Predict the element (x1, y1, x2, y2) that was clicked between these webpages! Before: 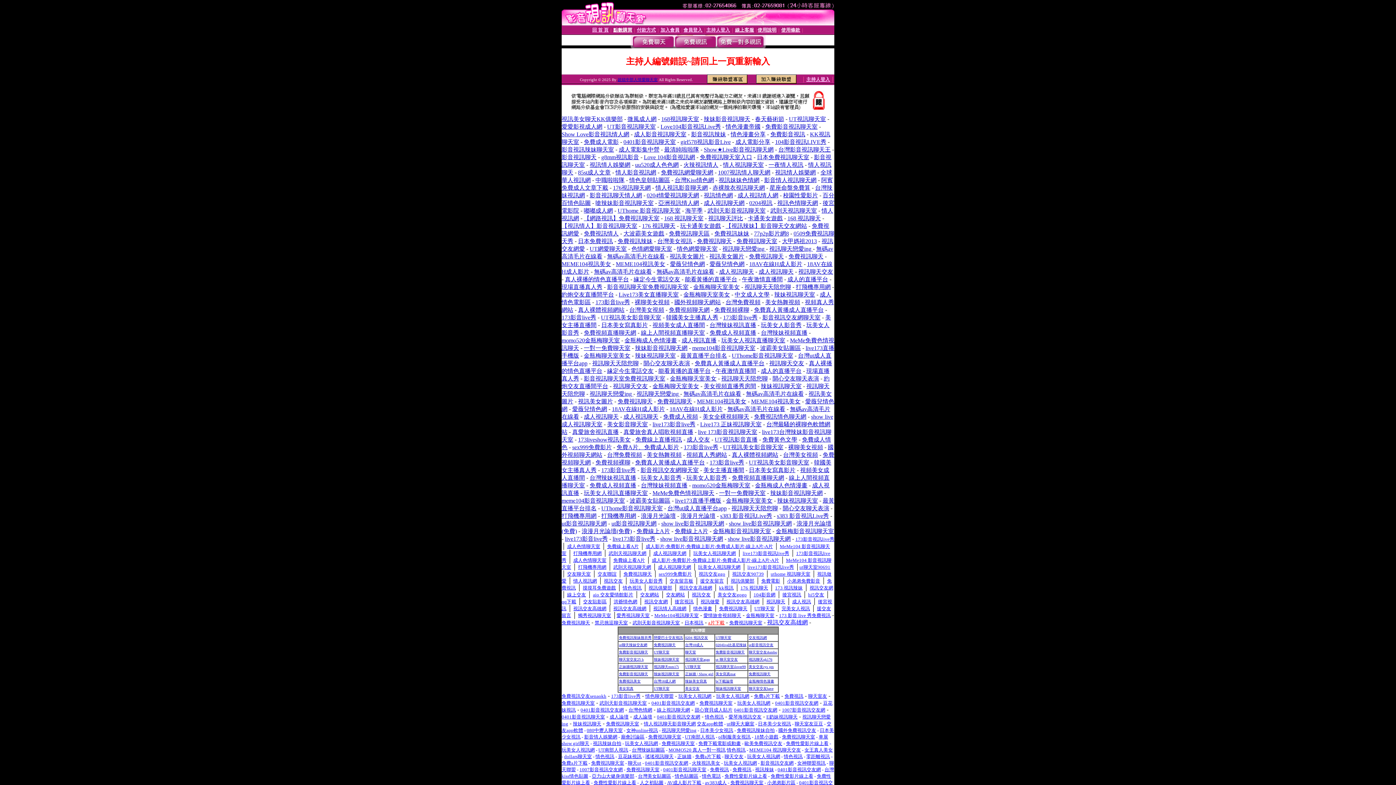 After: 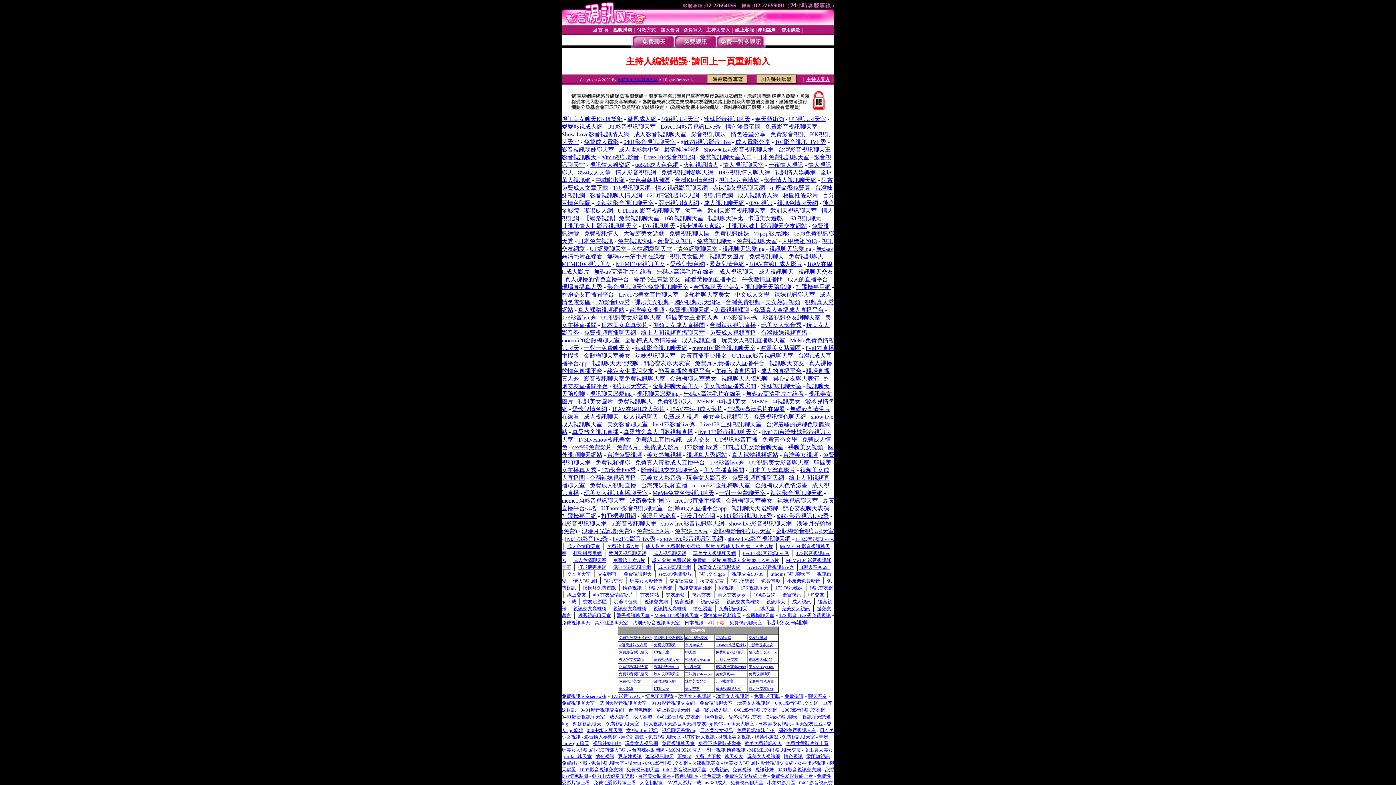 Action: label: 視訊交友 bbox: (604, 577, 622, 584)